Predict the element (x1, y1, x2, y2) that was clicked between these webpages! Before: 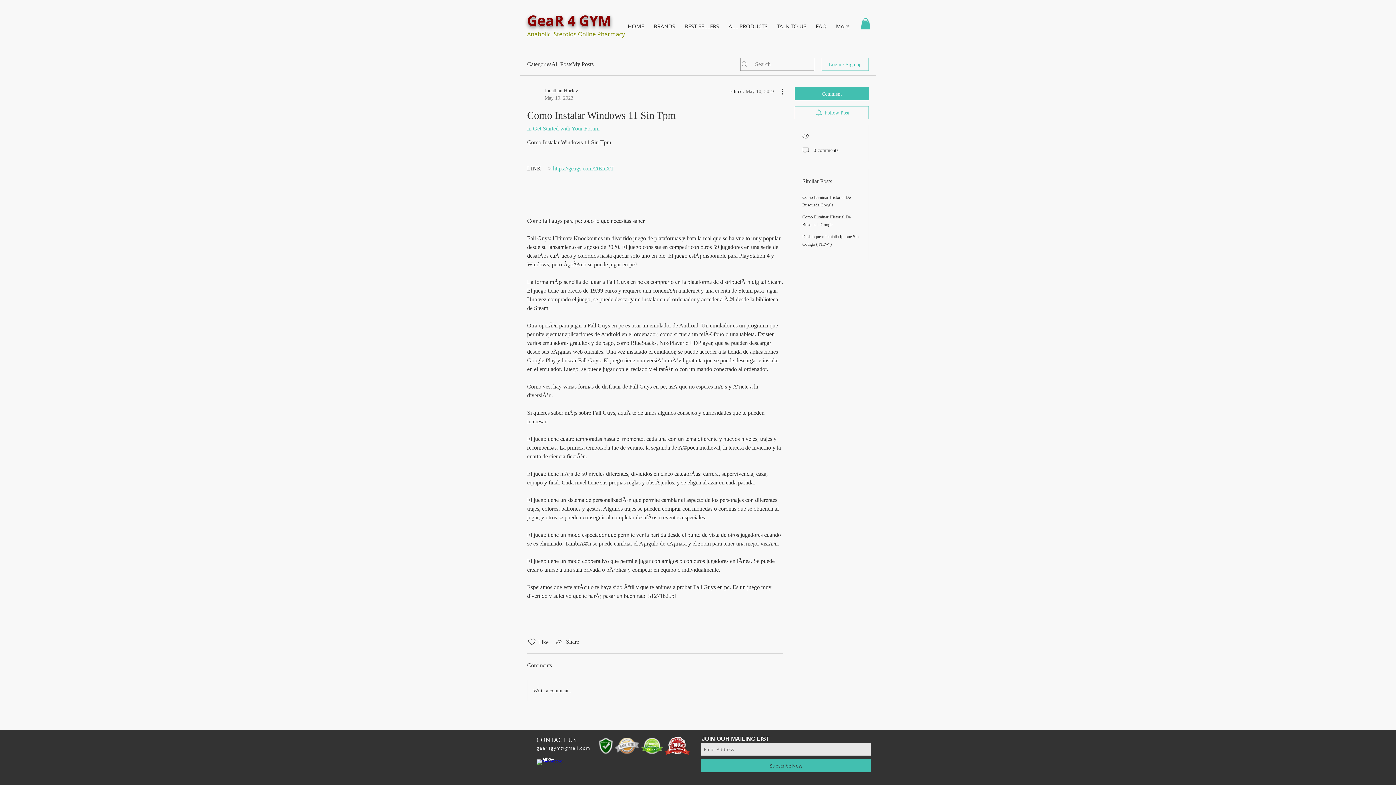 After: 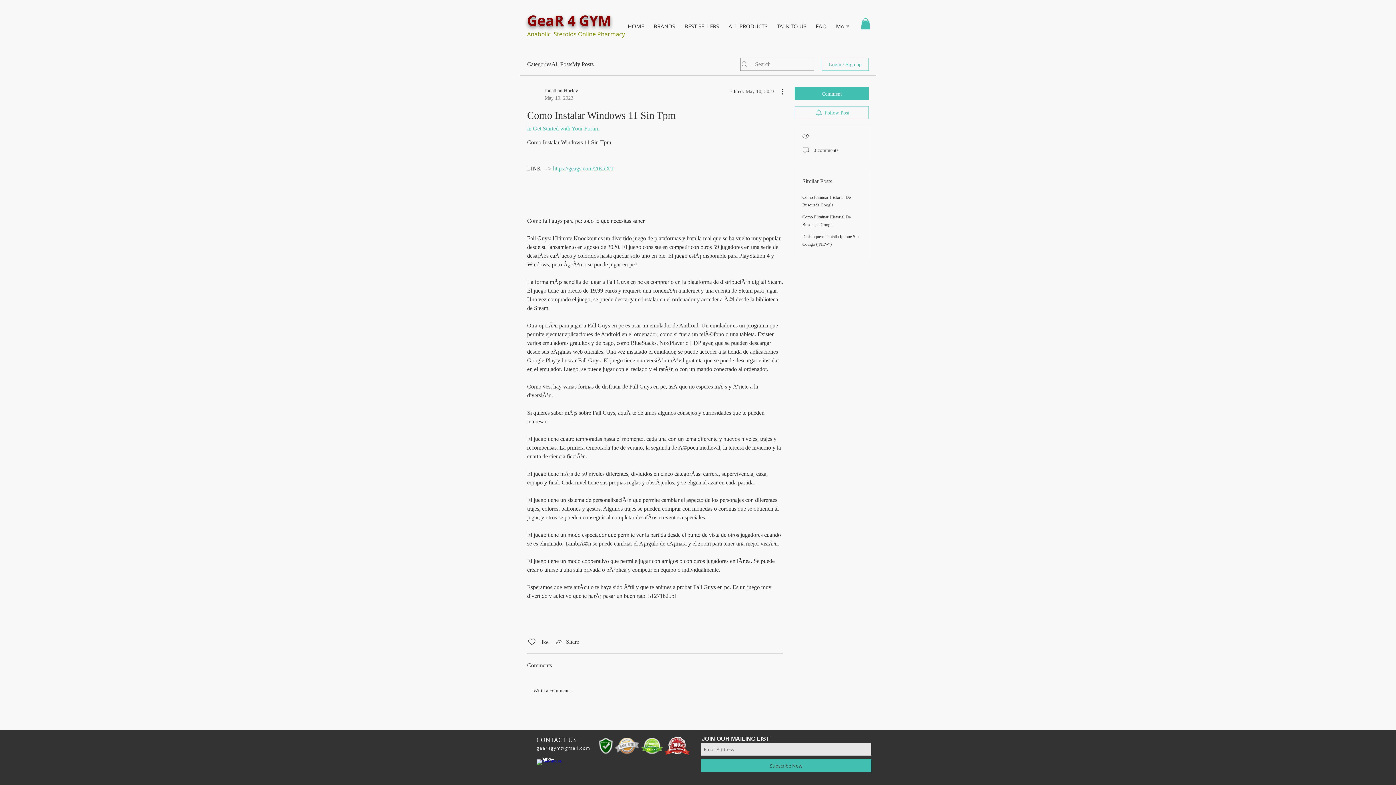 Action: label: gear4gym@gmail.com bbox: (536, 745, 590, 751)